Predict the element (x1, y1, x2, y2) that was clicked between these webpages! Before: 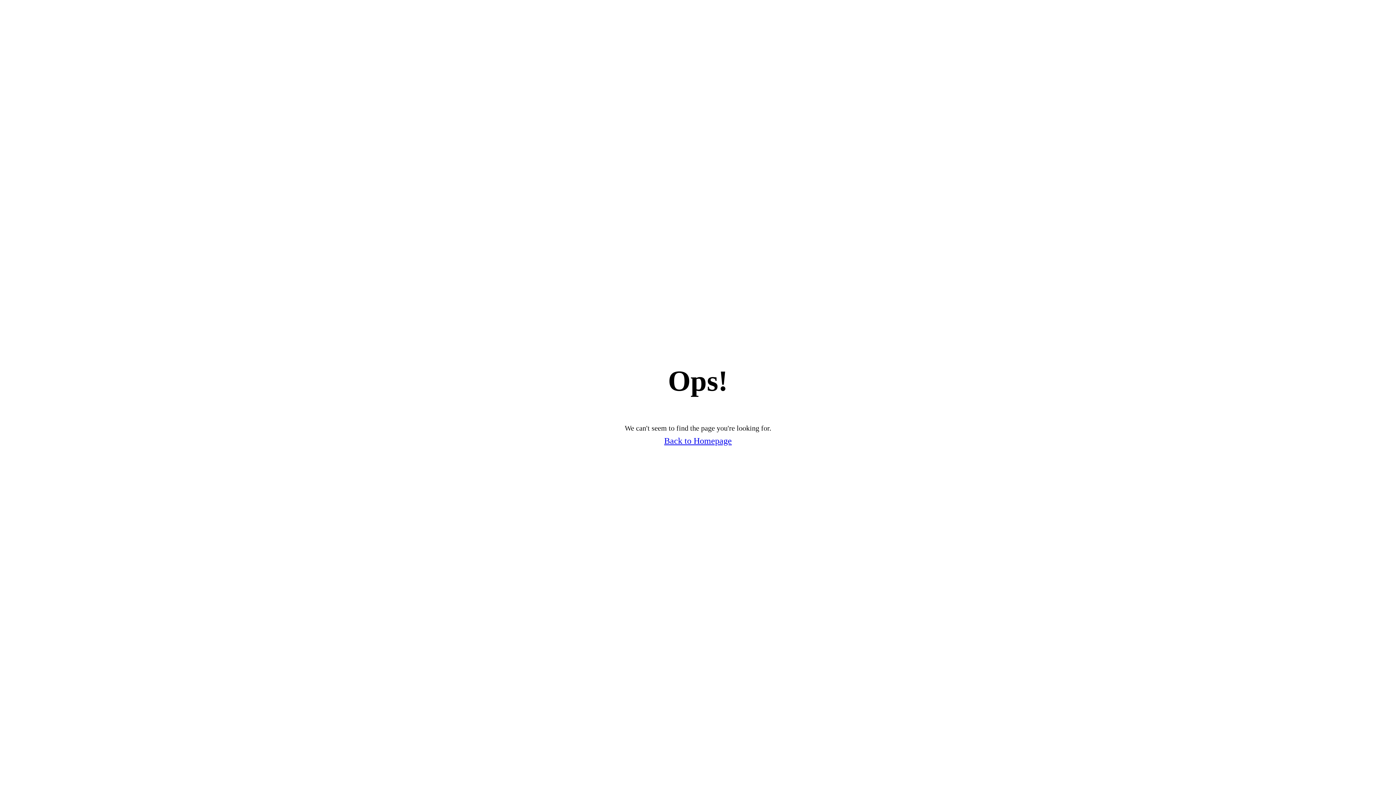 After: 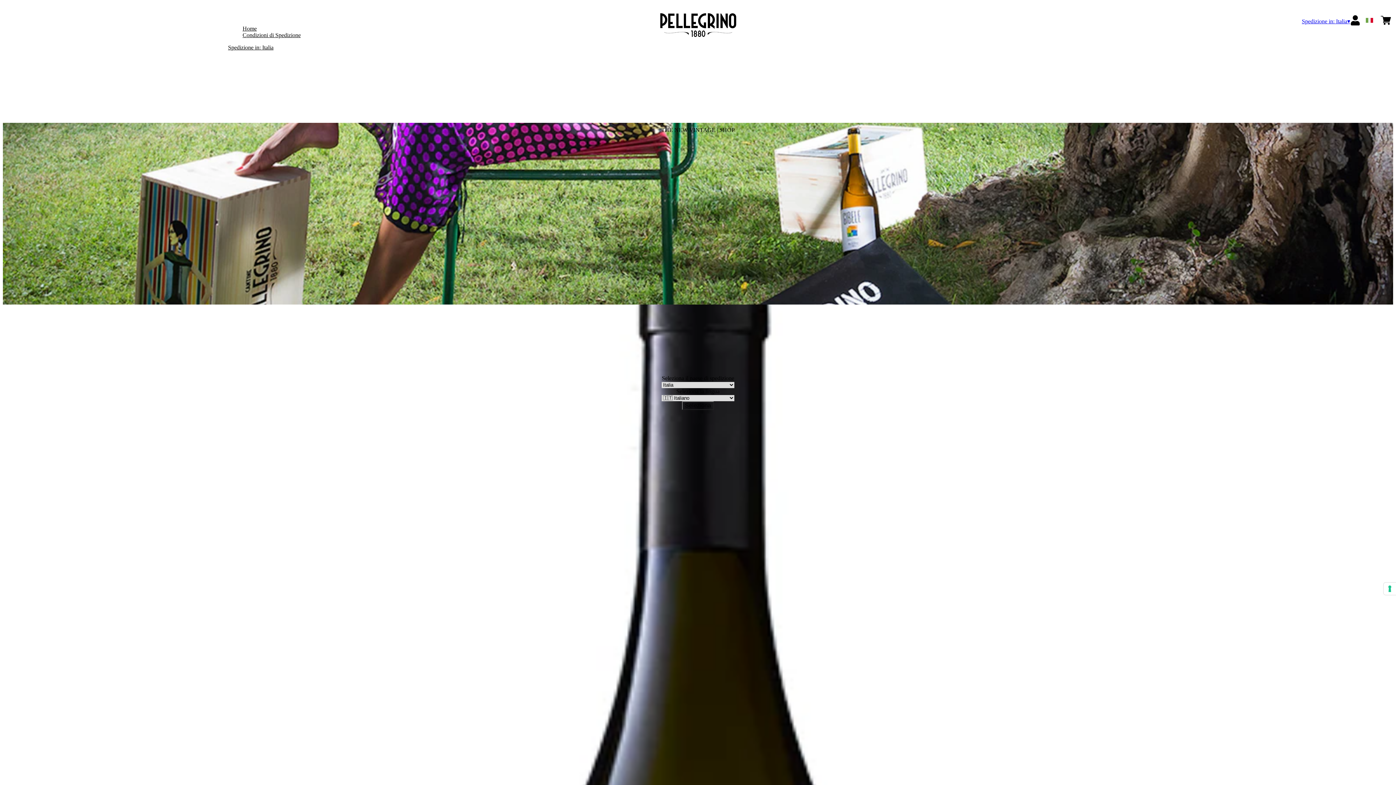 Action: label: Back to Homepage bbox: (664, 436, 732, 446)